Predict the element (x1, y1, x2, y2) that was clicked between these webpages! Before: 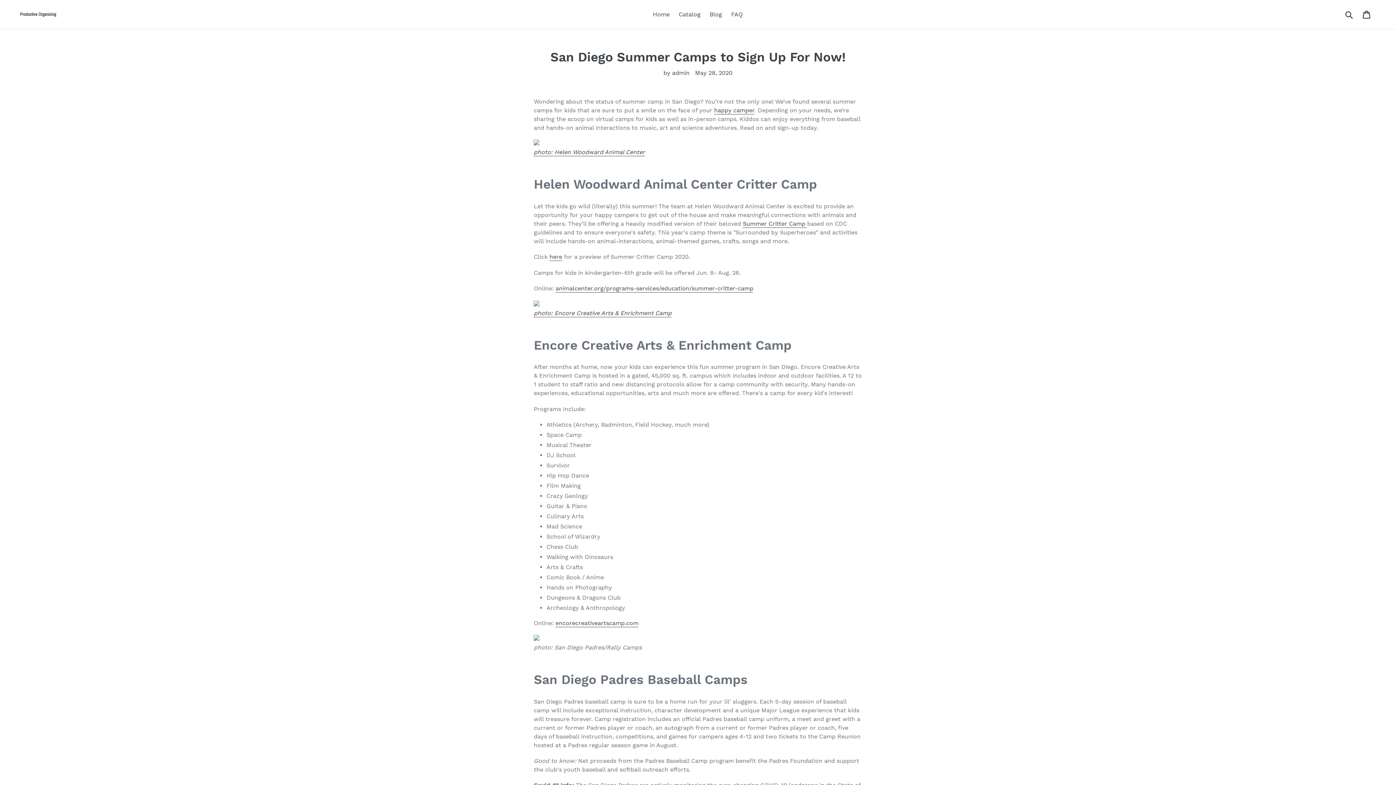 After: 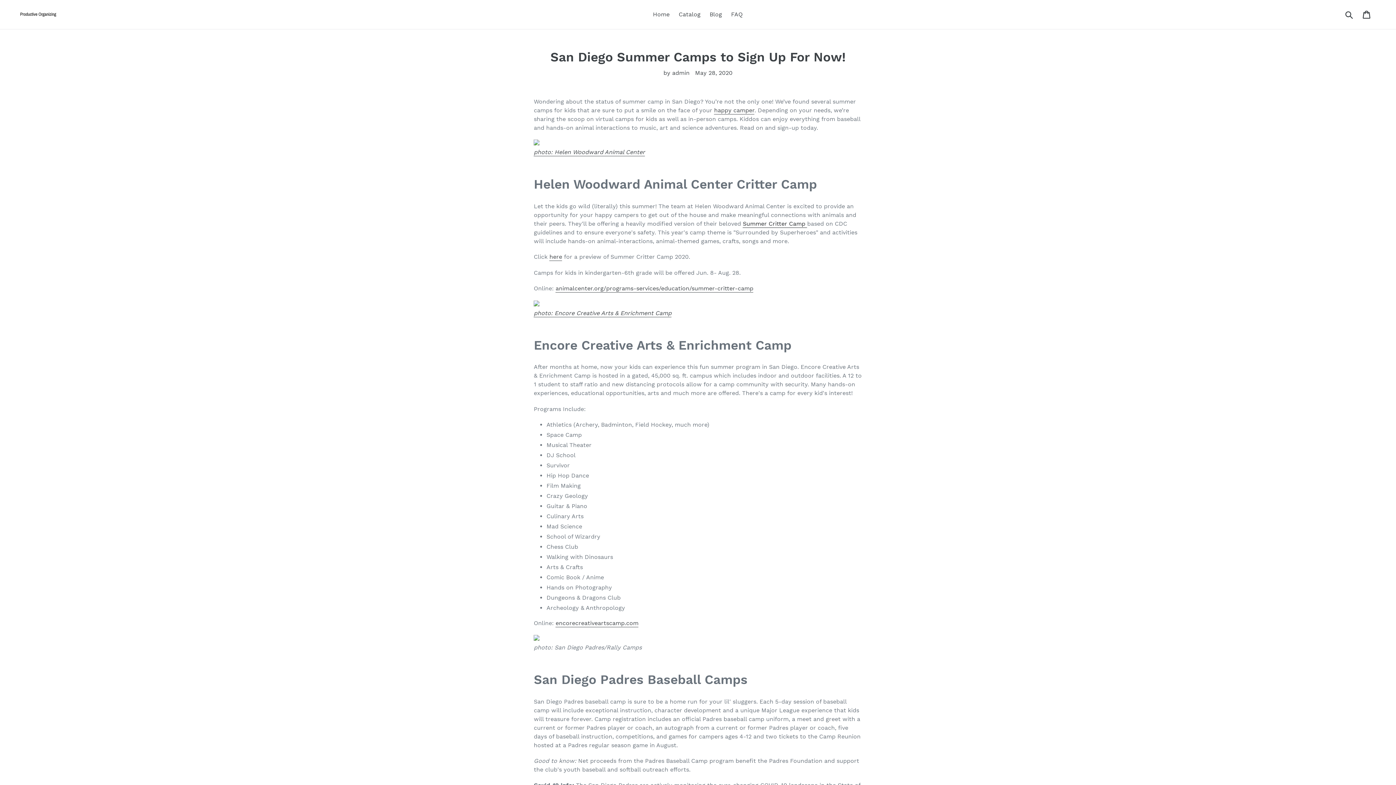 Action: label: Summer Critter Camp  bbox: (743, 220, 807, 227)